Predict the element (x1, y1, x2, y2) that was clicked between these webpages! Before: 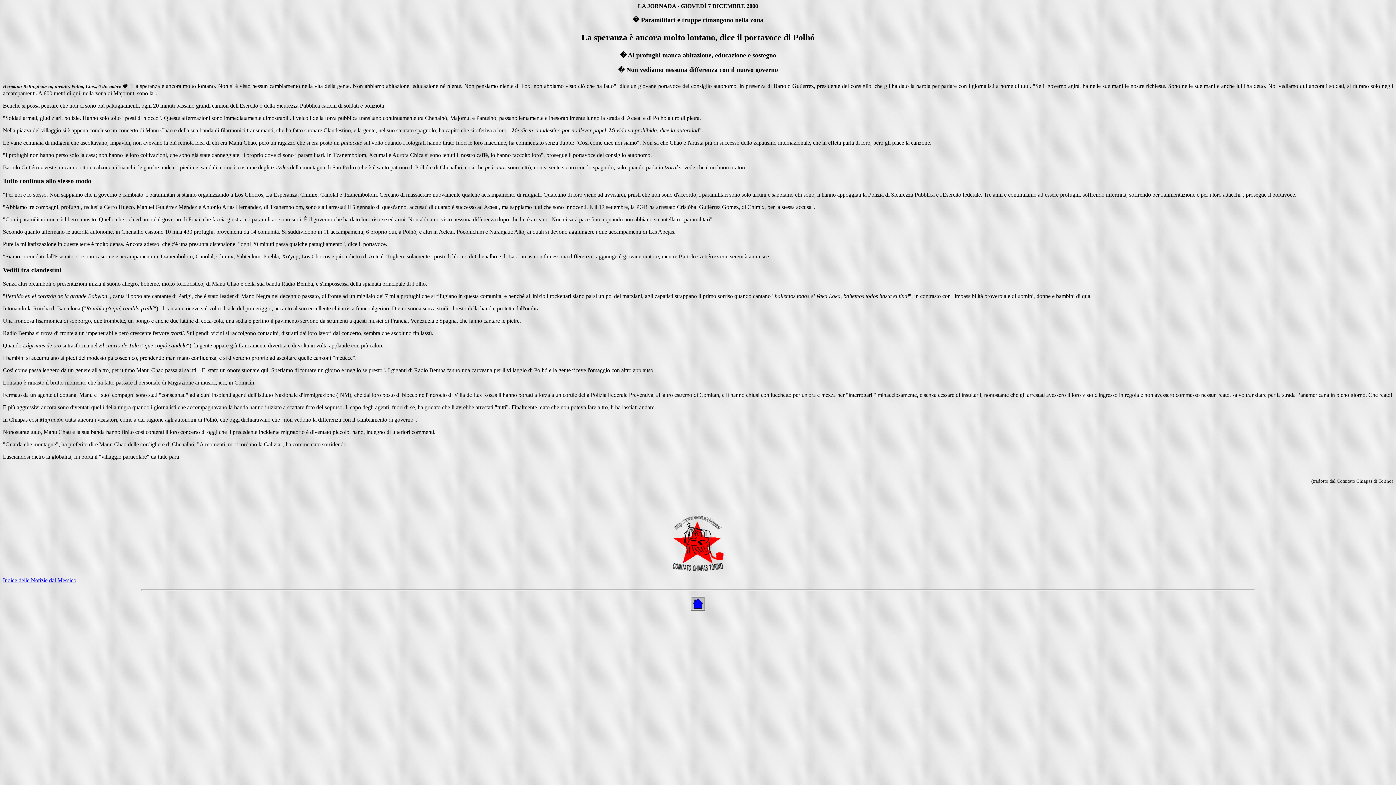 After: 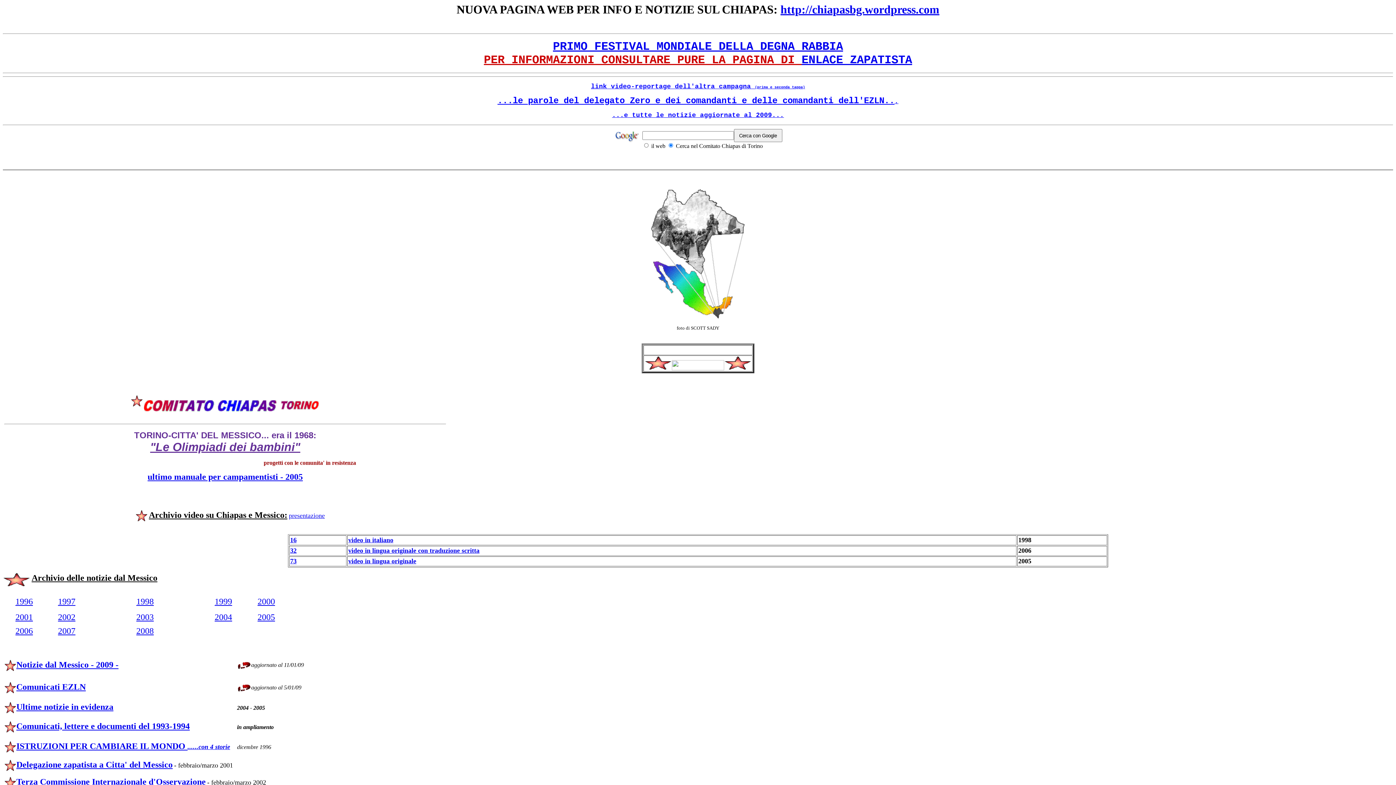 Action: bbox: (690, 606, 705, 612)